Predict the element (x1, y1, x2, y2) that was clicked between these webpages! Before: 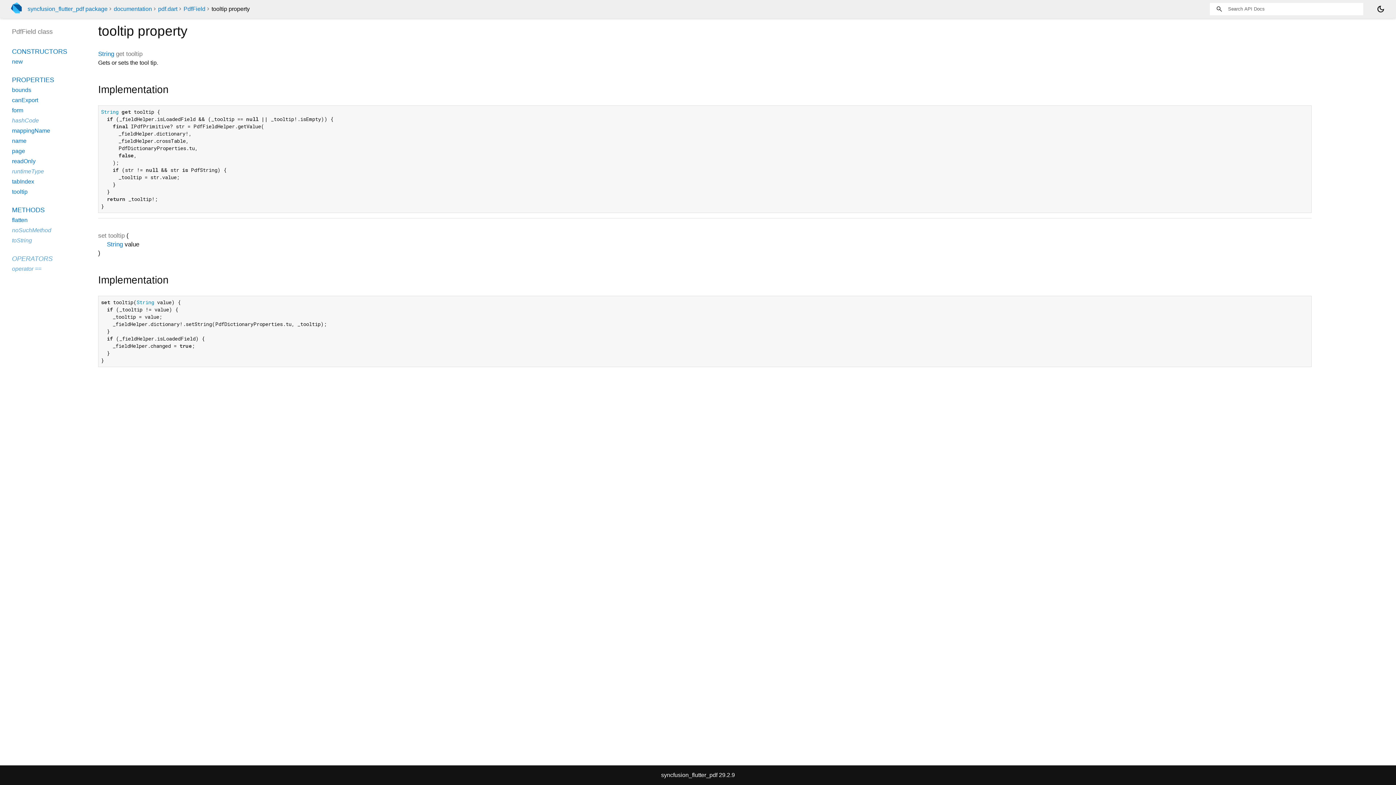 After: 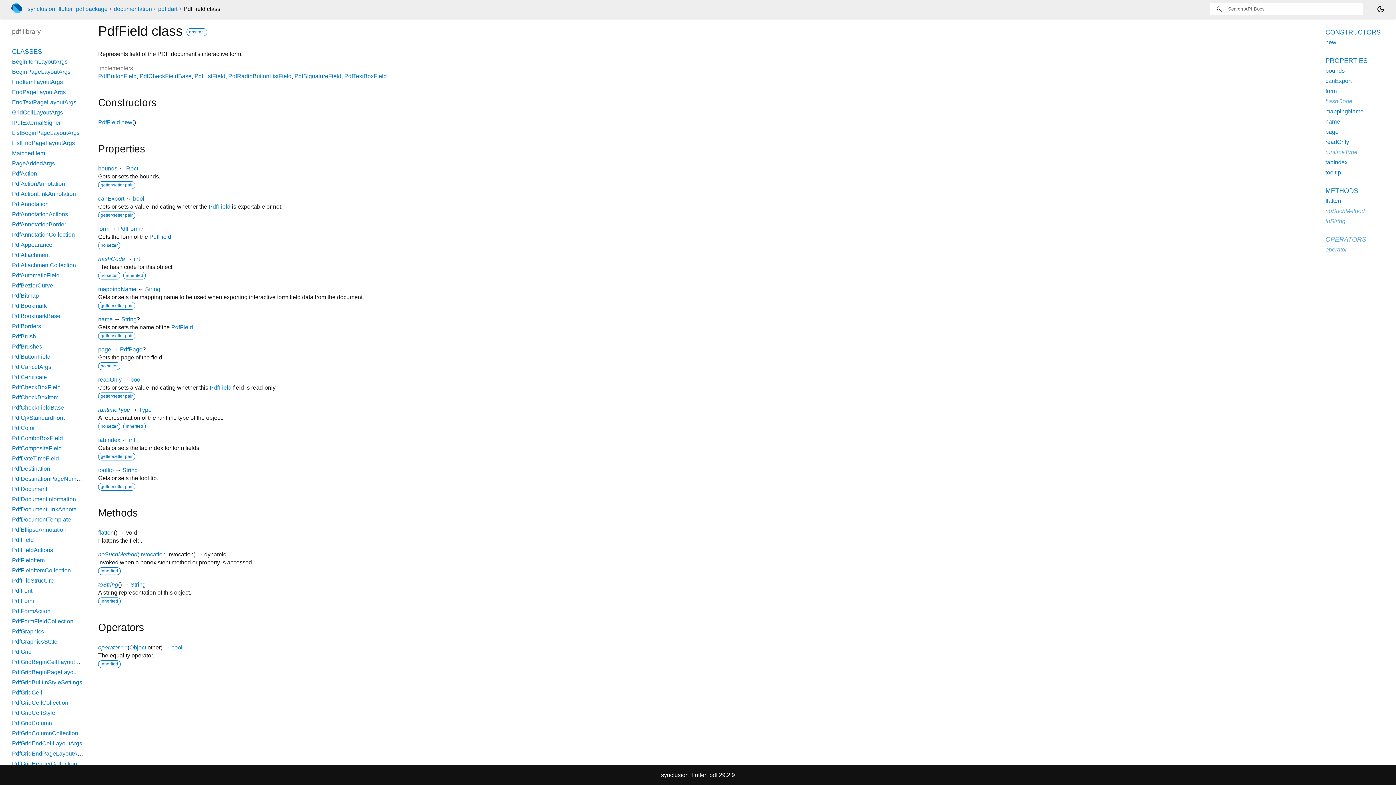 Action: label: METHODS bbox: (12, 206, 44, 213)